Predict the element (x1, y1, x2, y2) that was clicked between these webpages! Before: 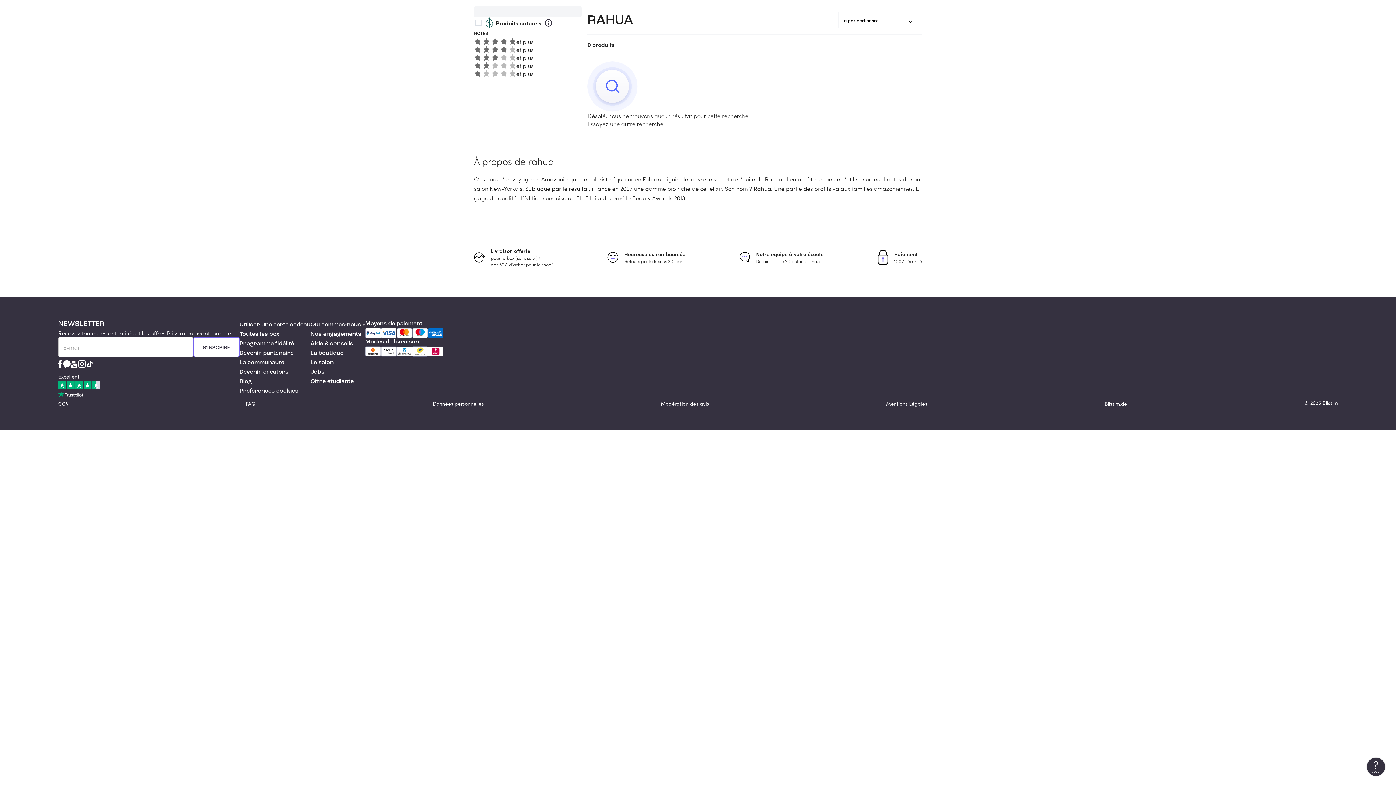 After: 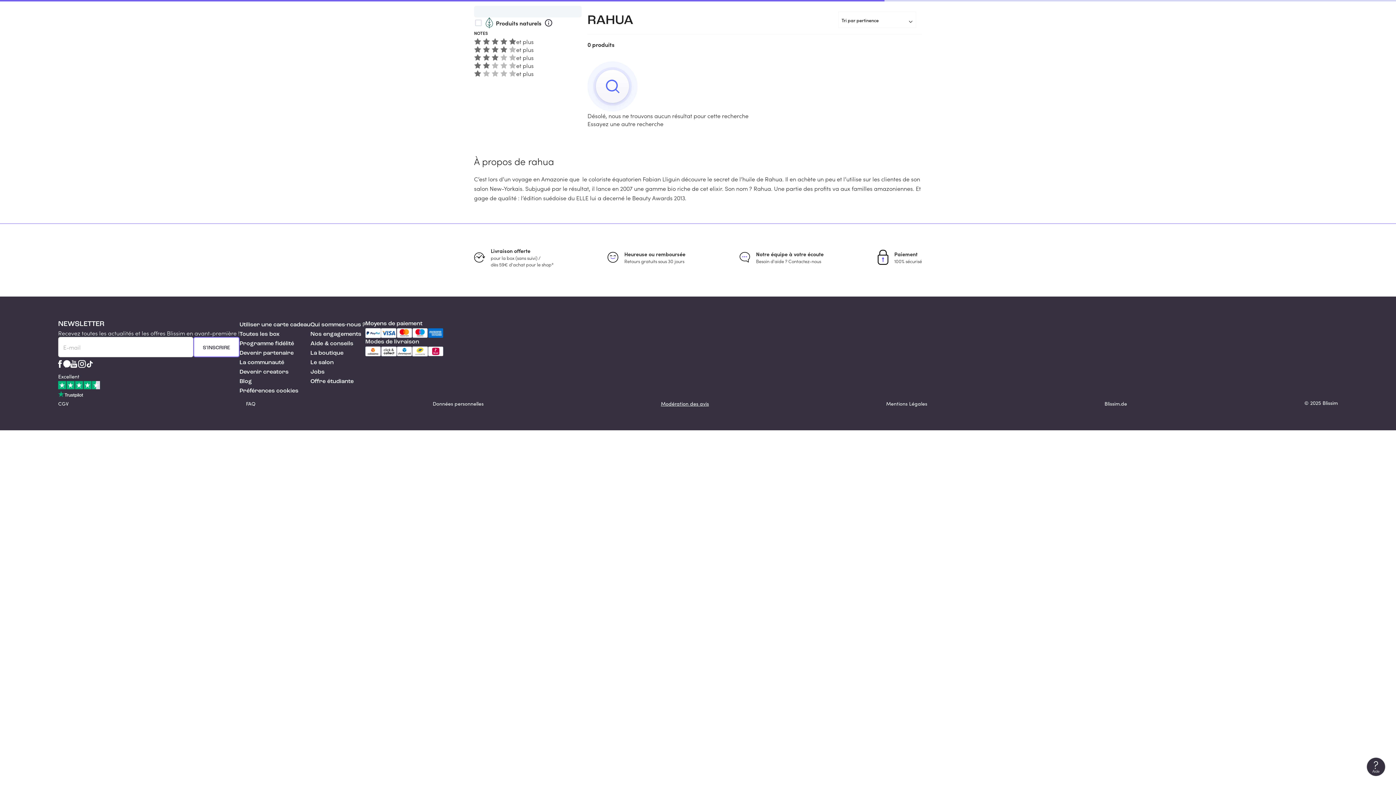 Action: bbox: (661, 400, 709, 407) label: Modération des avis